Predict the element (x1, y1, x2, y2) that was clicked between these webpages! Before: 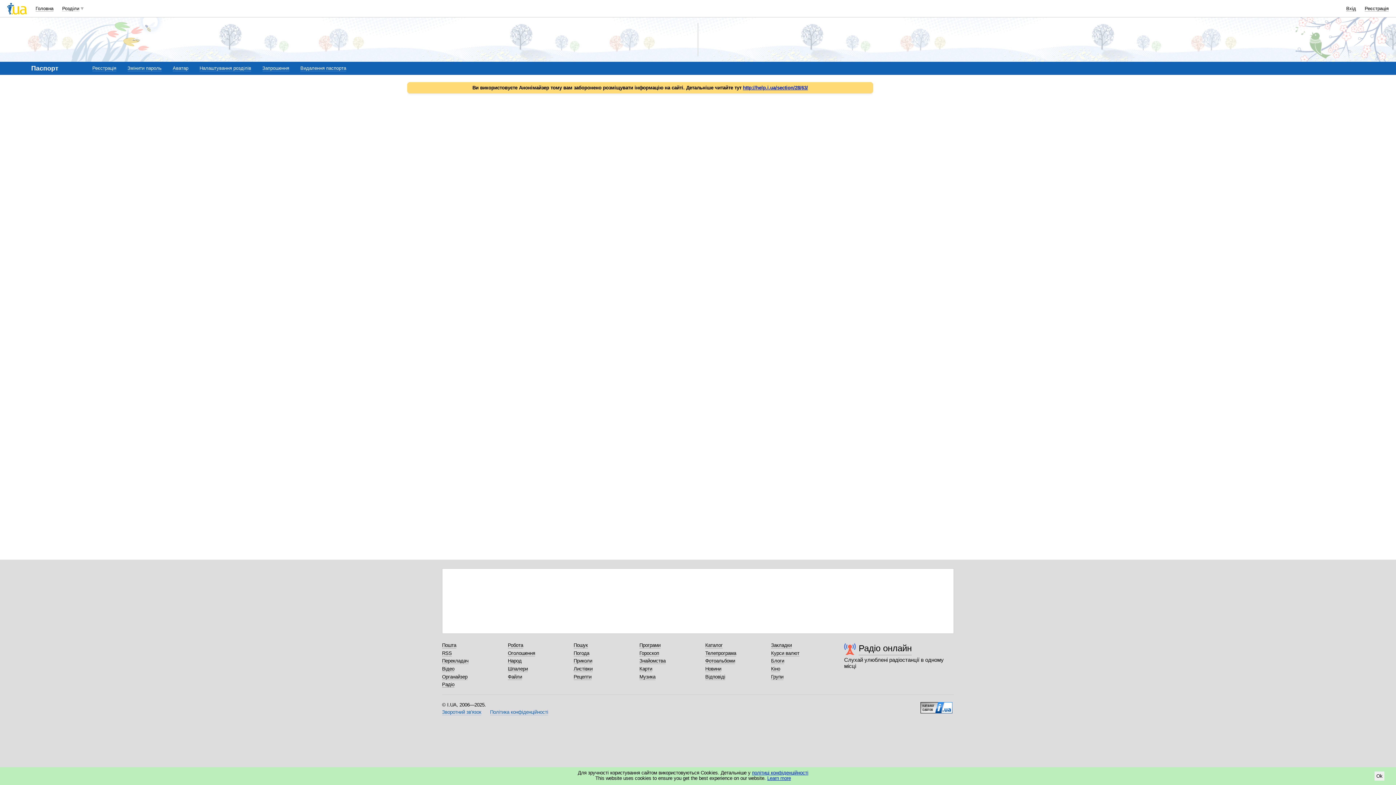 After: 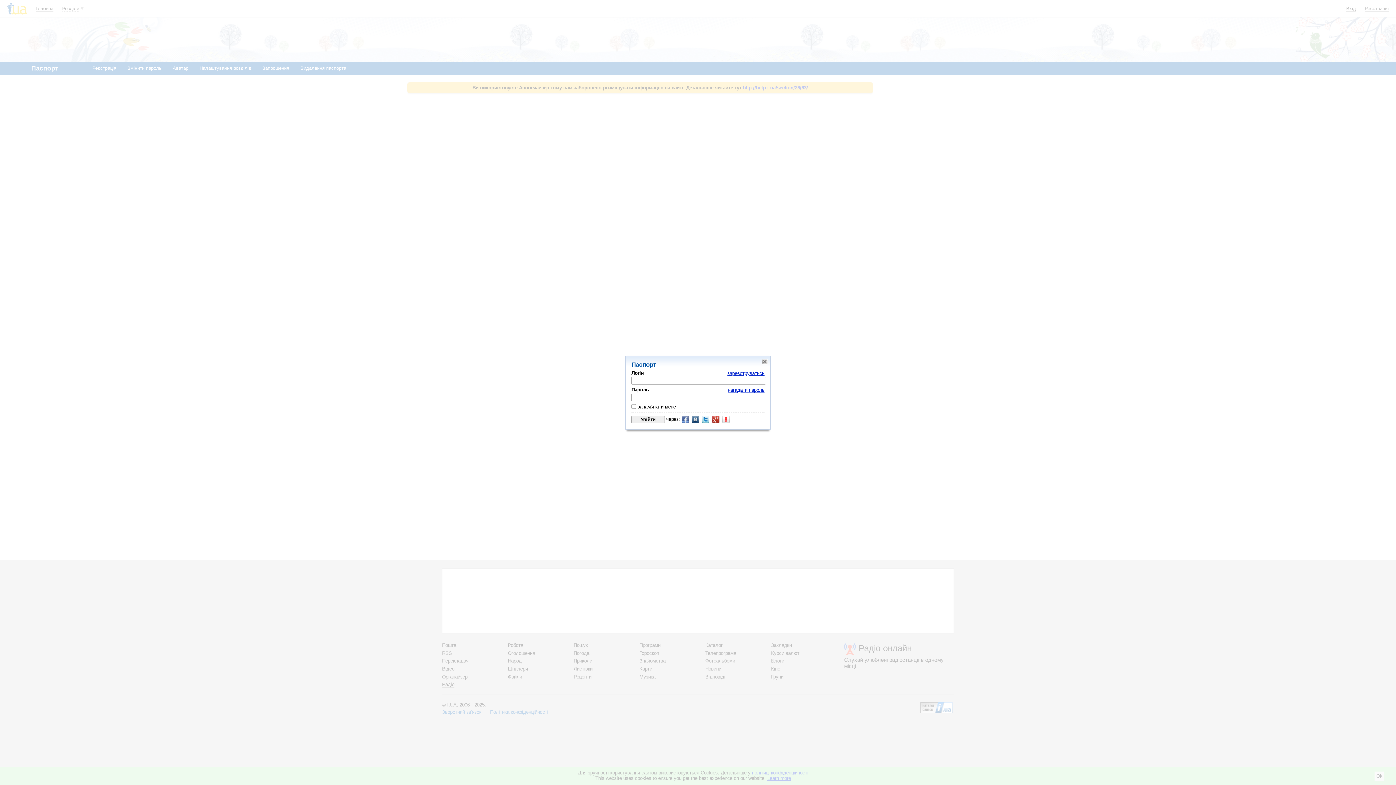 Action: label: Вхід bbox: (1346, 5, 1356, 11)